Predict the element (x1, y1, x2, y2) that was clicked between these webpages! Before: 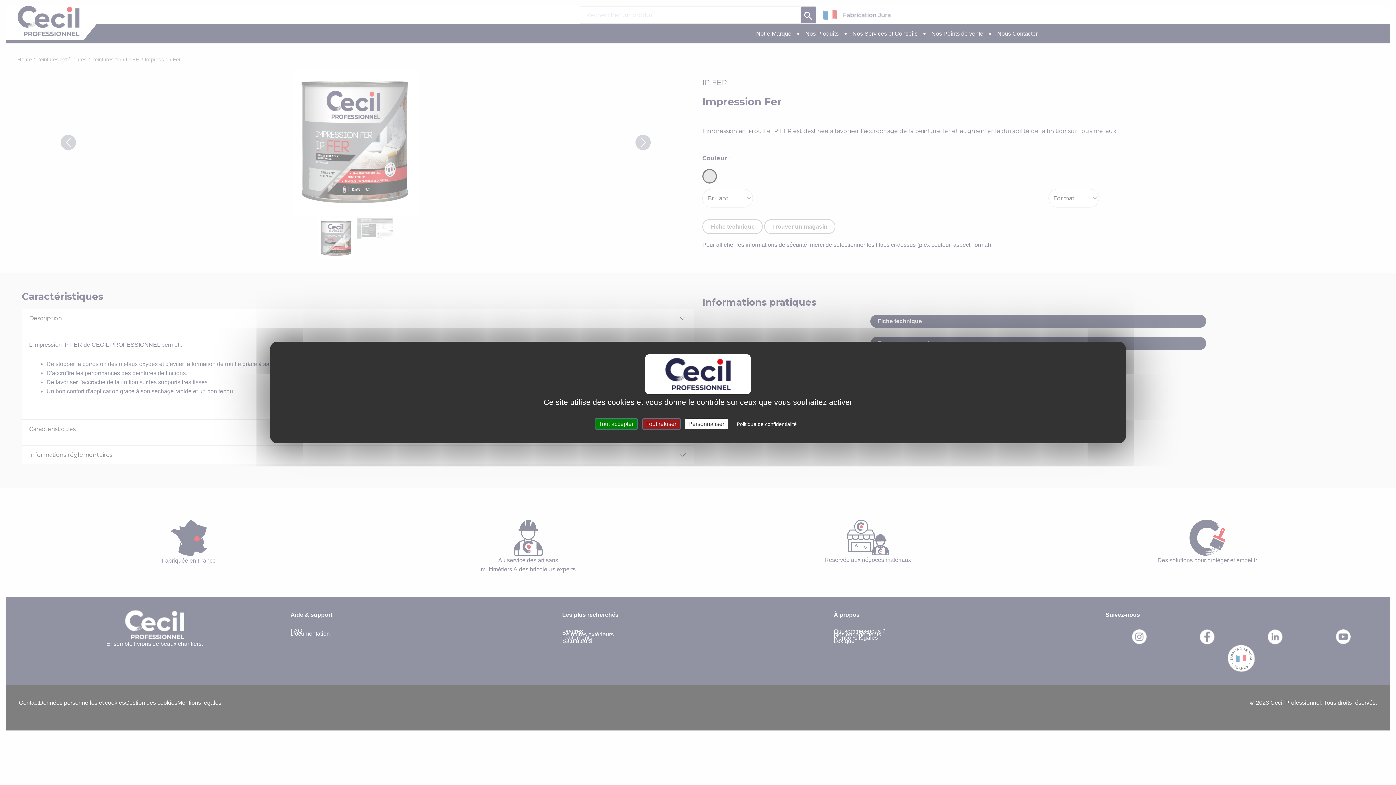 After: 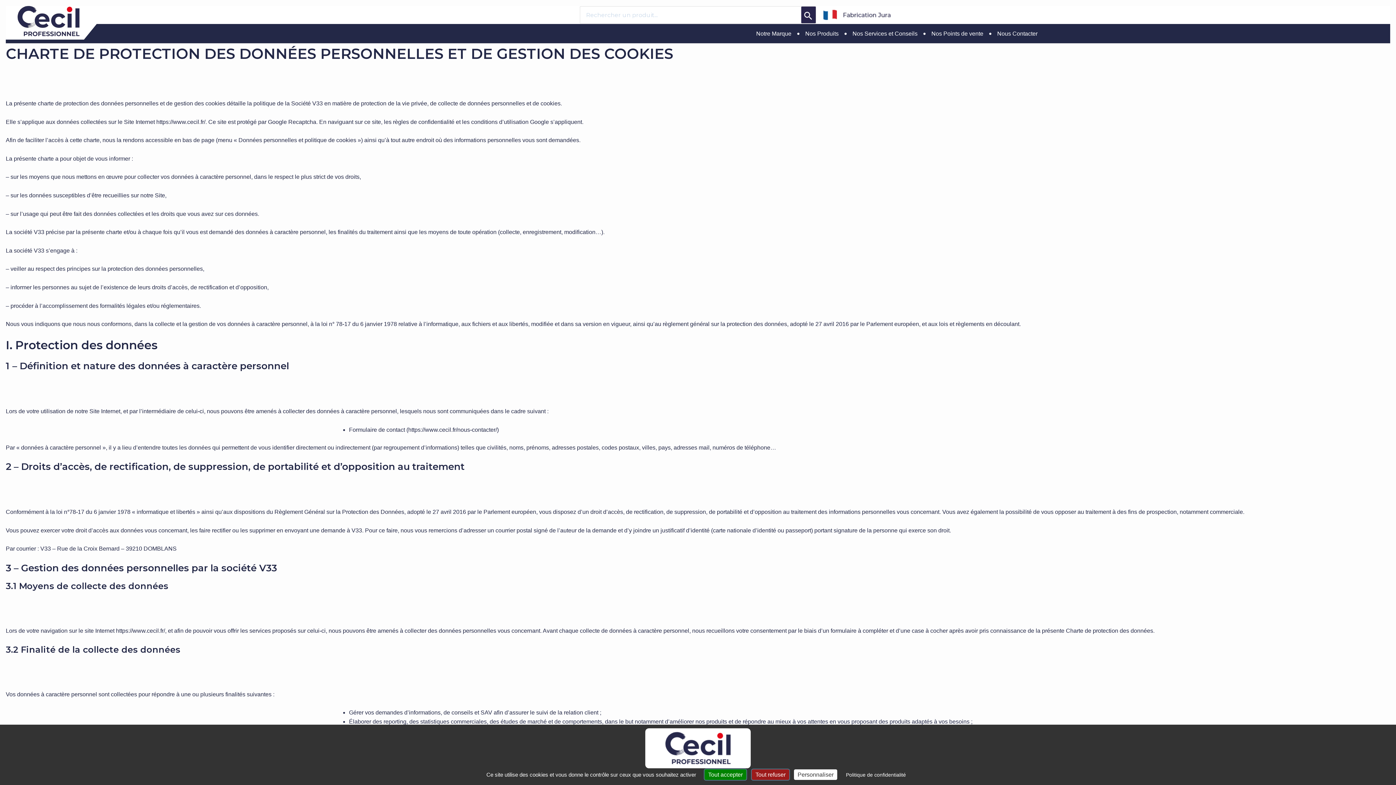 Action: label: Politique de confidentialité bbox: (729, 417, 804, 430)